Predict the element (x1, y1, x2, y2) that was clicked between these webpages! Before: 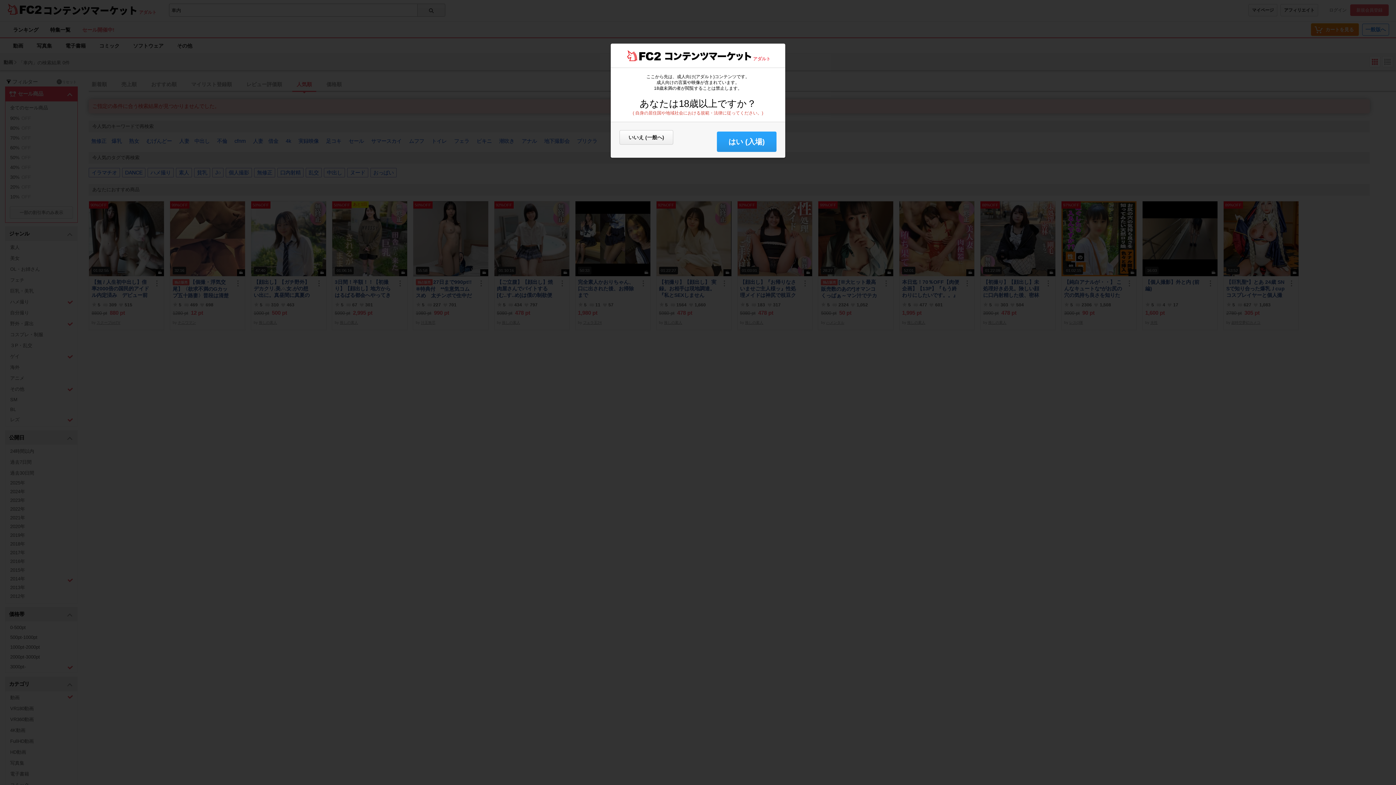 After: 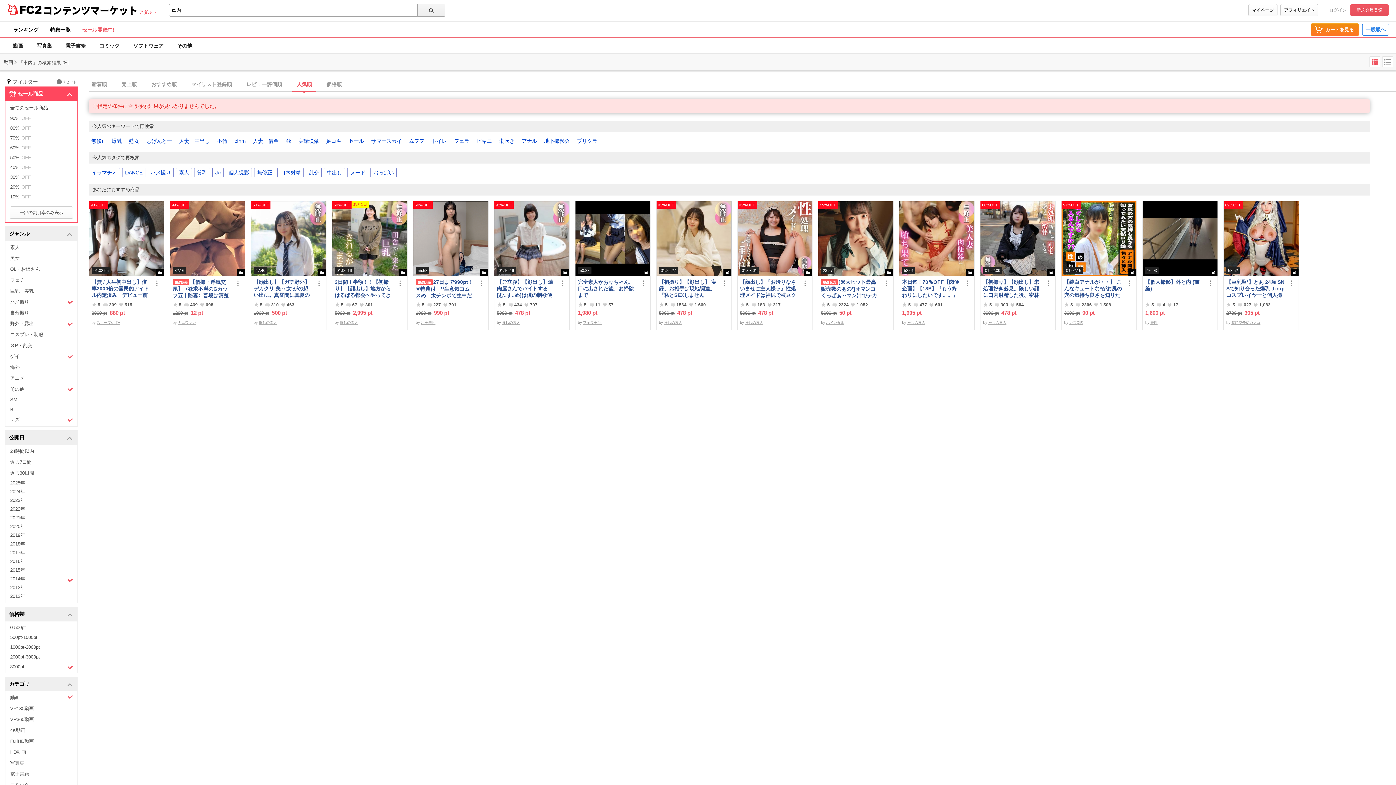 Action: bbox: (717, 131, 776, 152) label: はい (入場)